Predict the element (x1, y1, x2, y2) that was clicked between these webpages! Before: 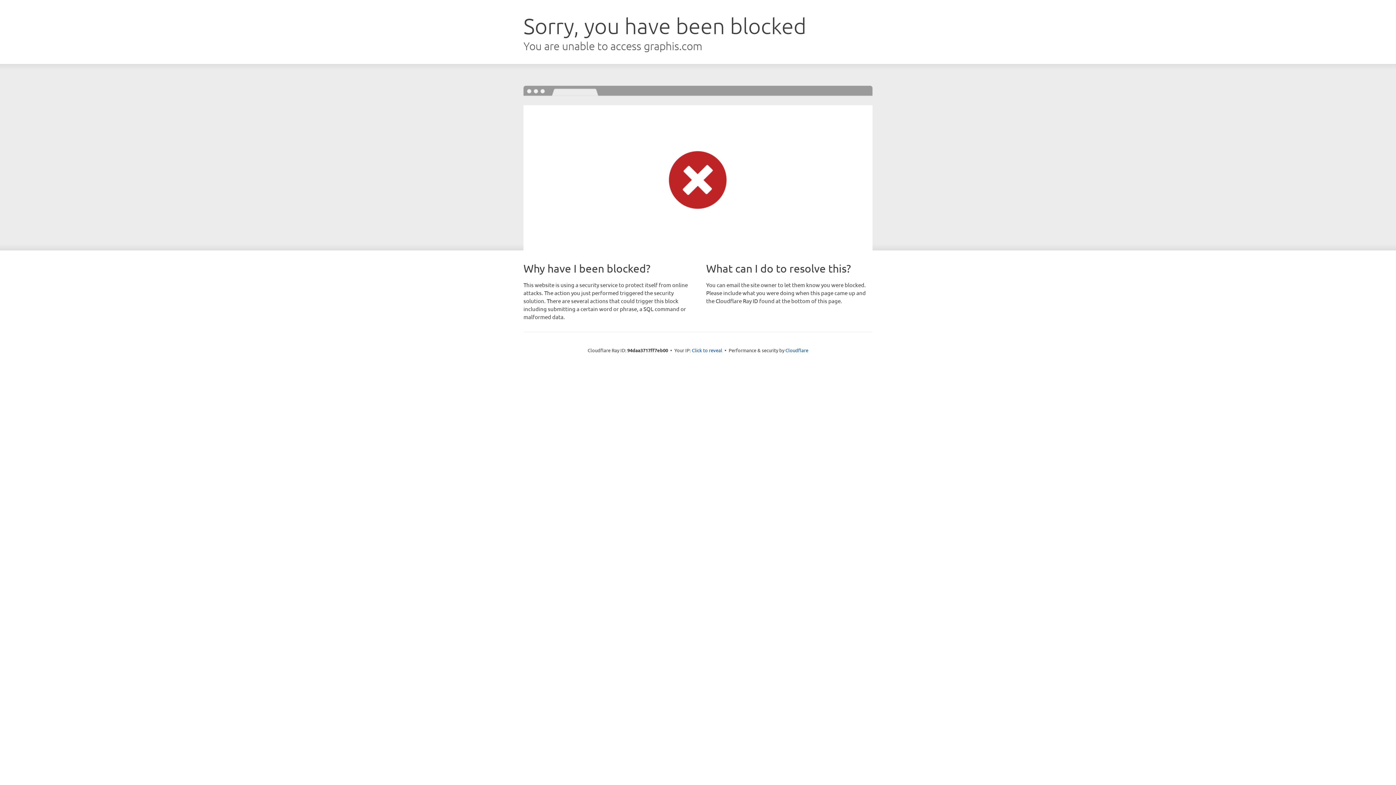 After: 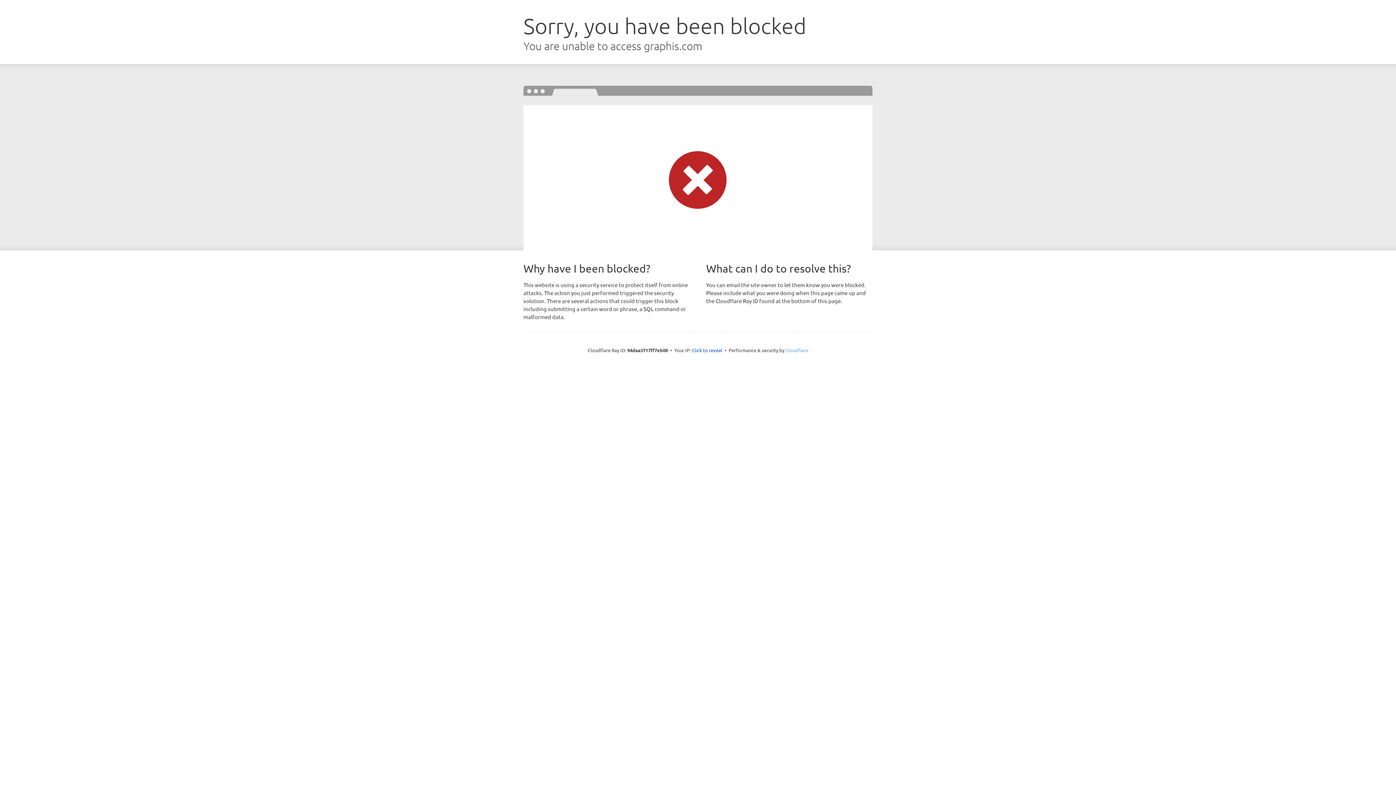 Action: bbox: (785, 347, 808, 353) label: Cloudflare